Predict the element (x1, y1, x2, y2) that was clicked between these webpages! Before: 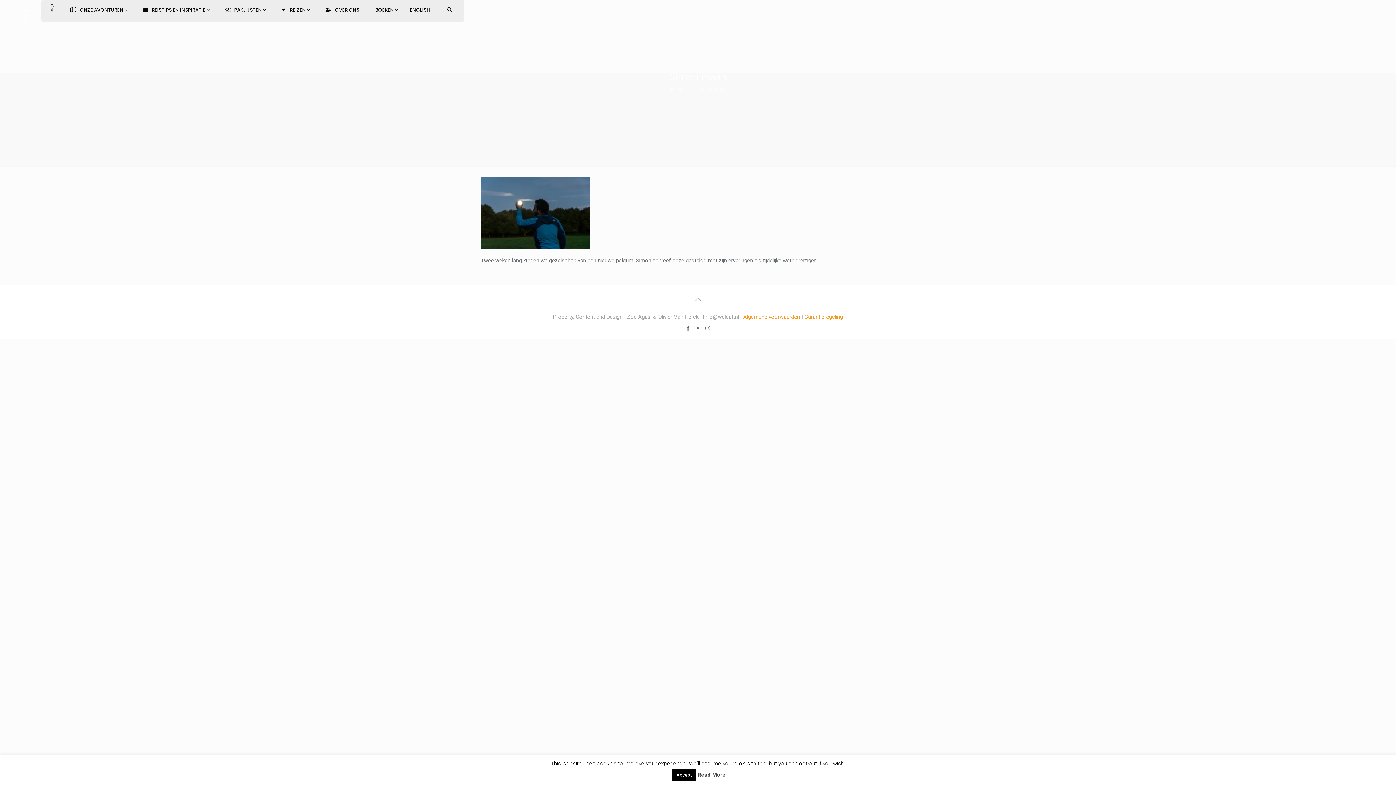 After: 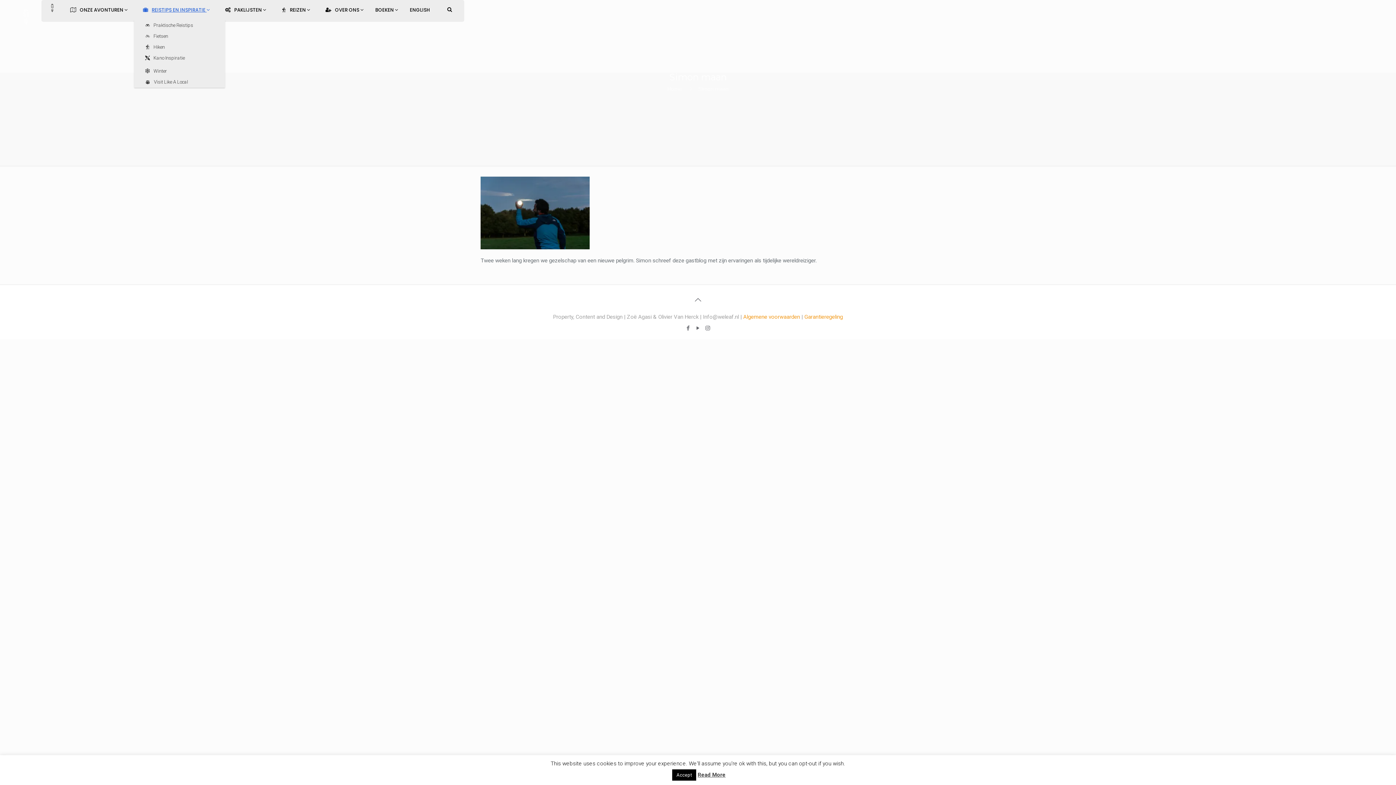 Action: bbox: (134, 0, 215, 20) label: REISTIPS EN INSPIRATIE 